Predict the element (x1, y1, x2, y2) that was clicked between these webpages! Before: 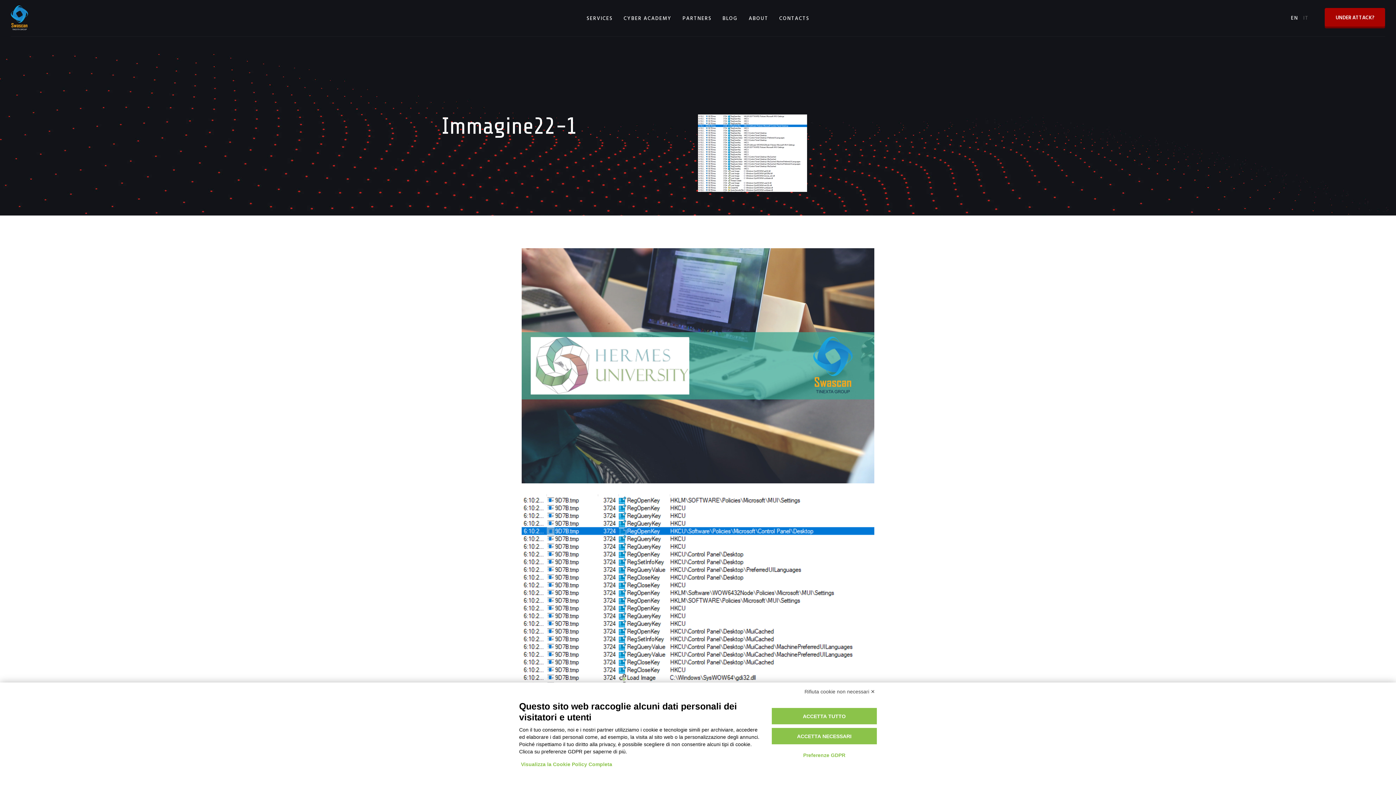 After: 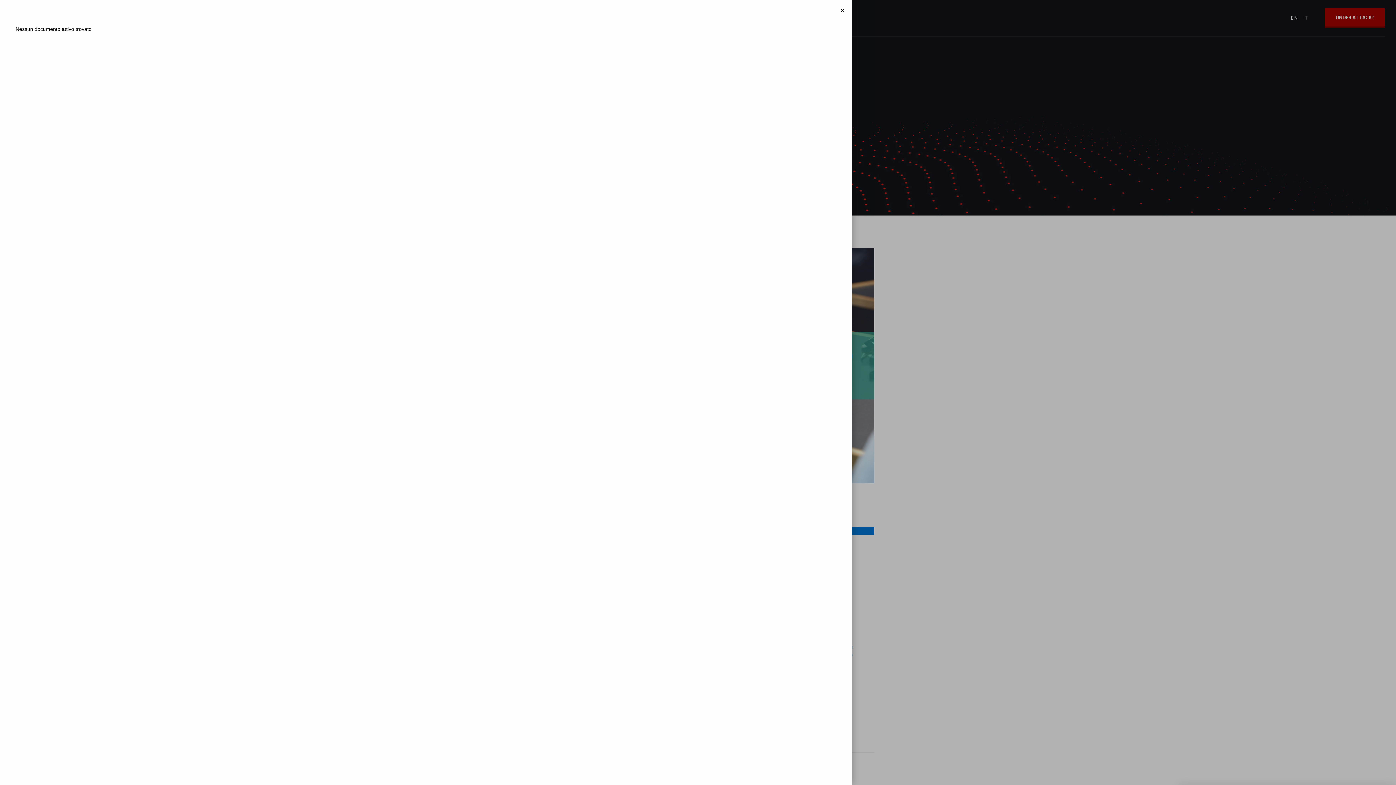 Action: bbox: (519, 759, 614, 770) label: Visualizza la Cookie Policy Completa